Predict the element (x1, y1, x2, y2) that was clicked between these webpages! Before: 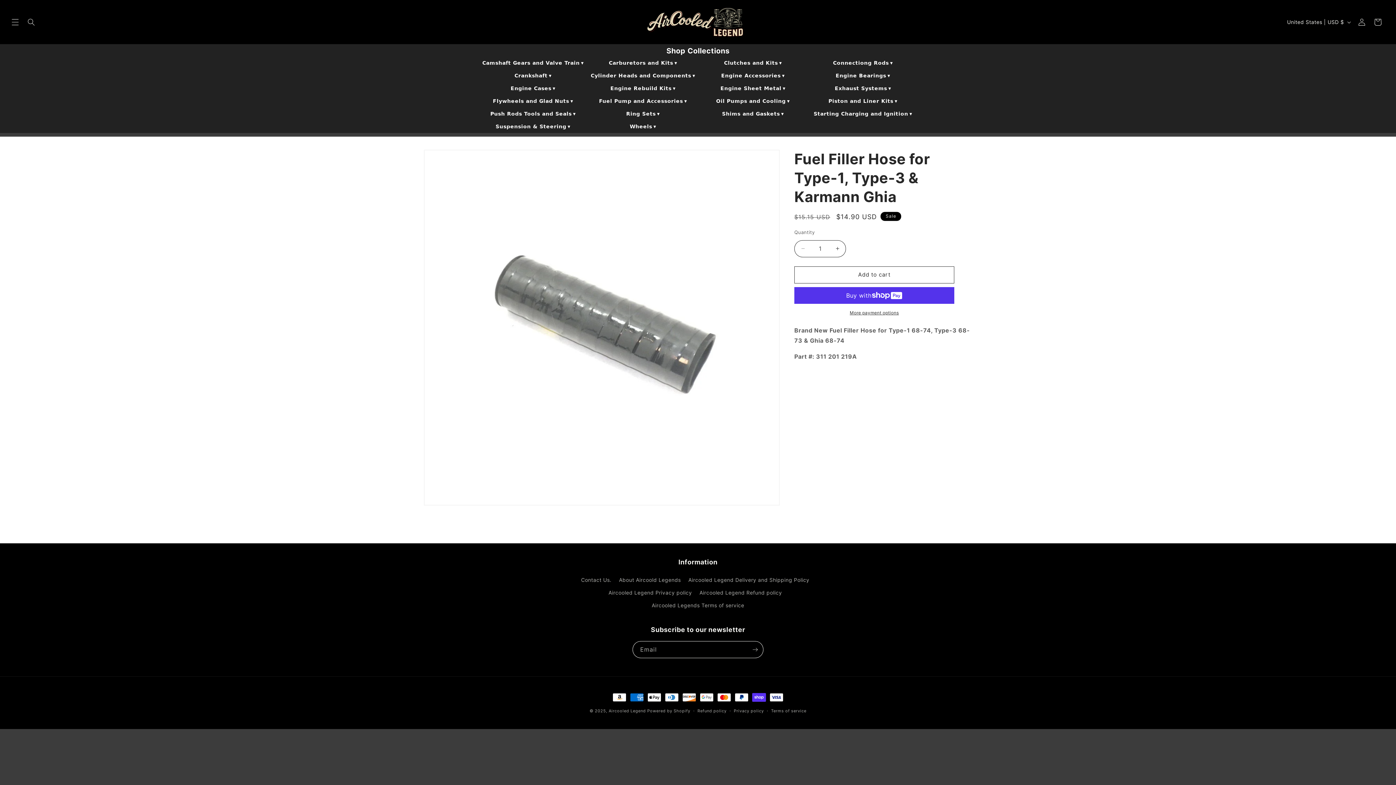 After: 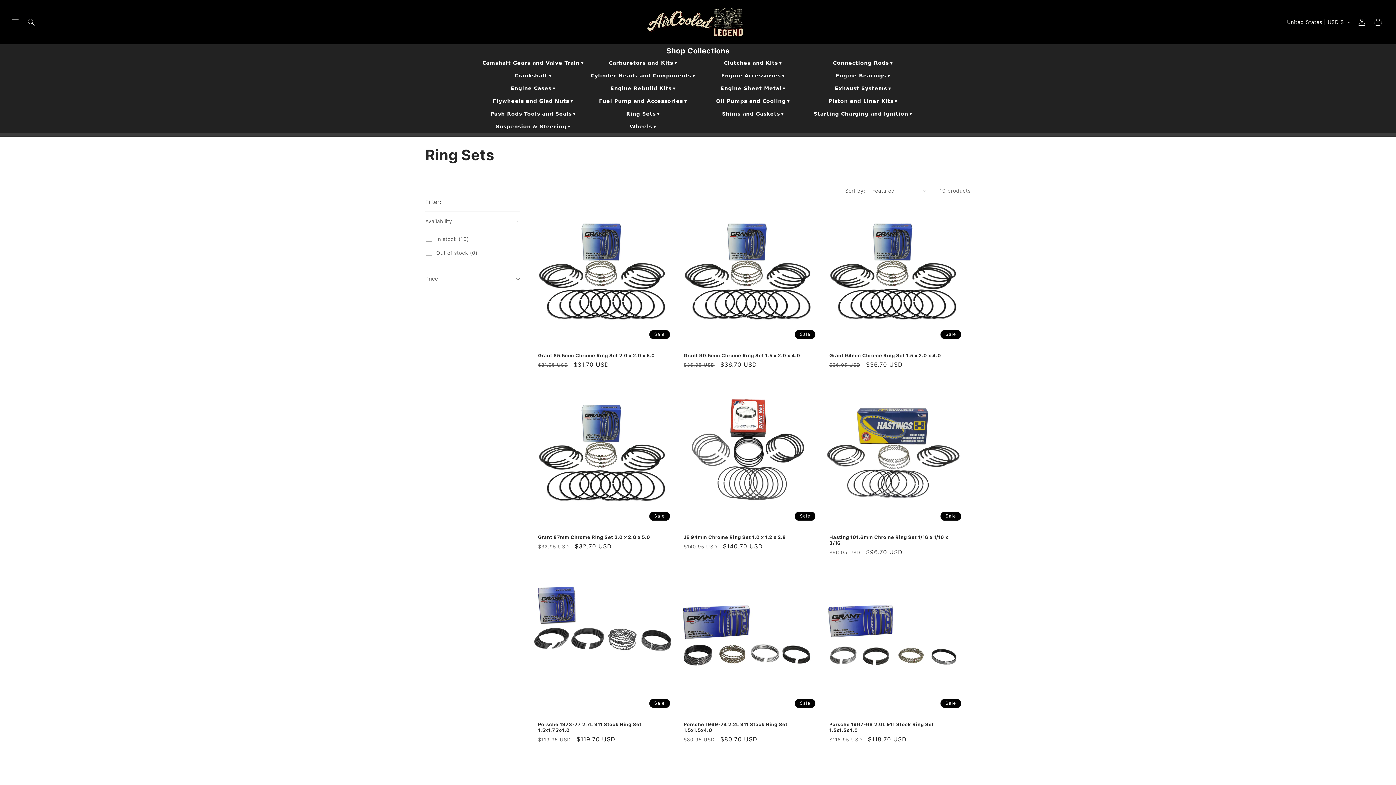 Action: label: Ring Sets
▾ bbox: (590, 109, 696, 118)